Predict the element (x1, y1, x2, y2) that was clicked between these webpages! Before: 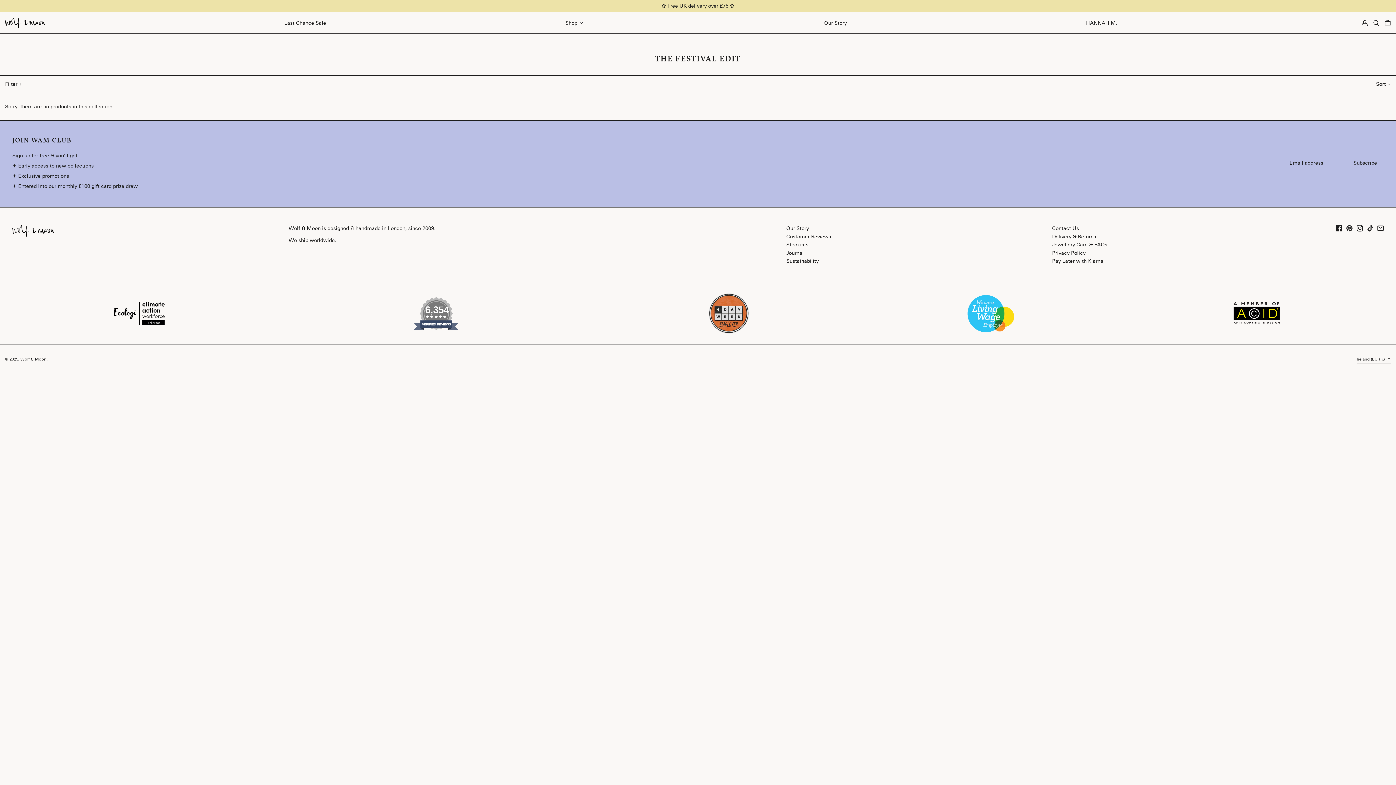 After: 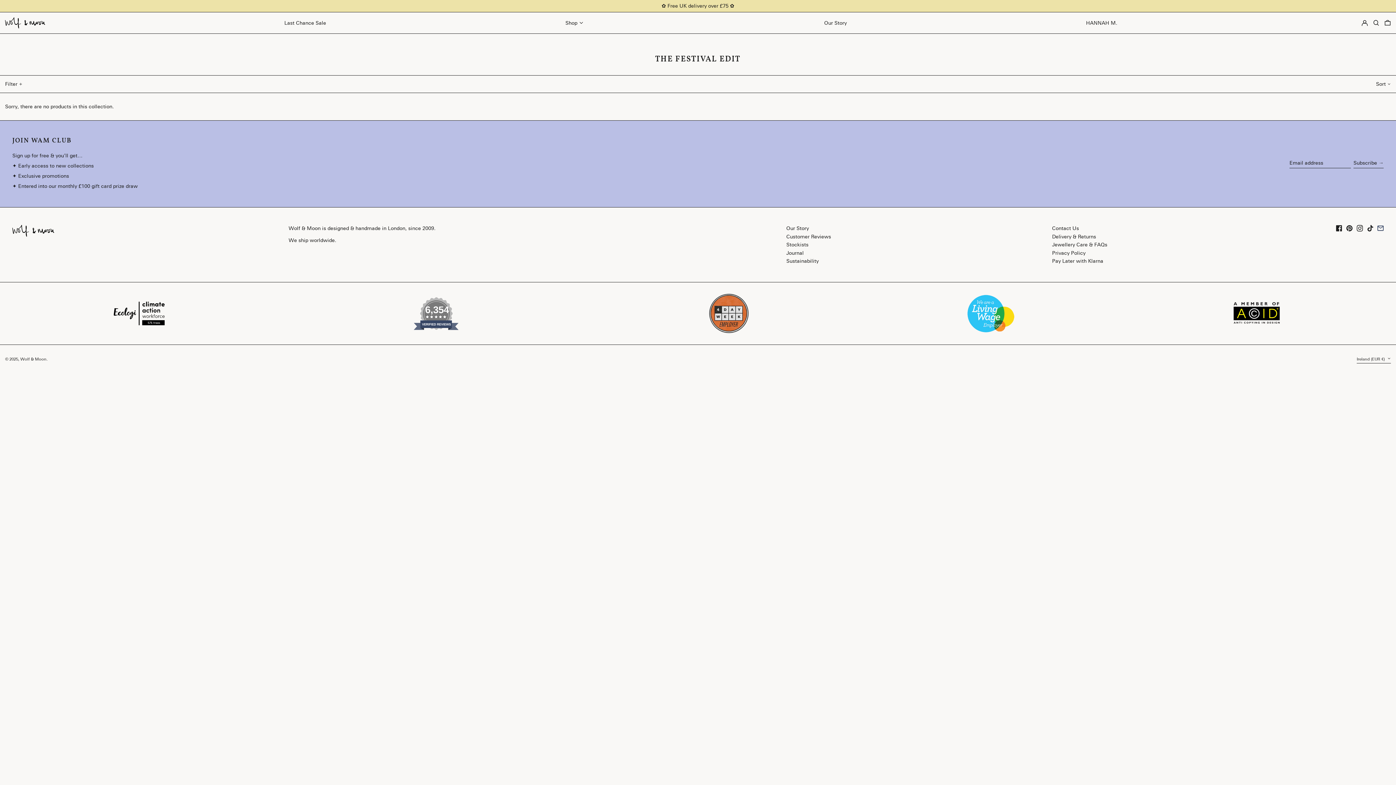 Action: bbox: (1377, 226, 1384, 232) label: Email